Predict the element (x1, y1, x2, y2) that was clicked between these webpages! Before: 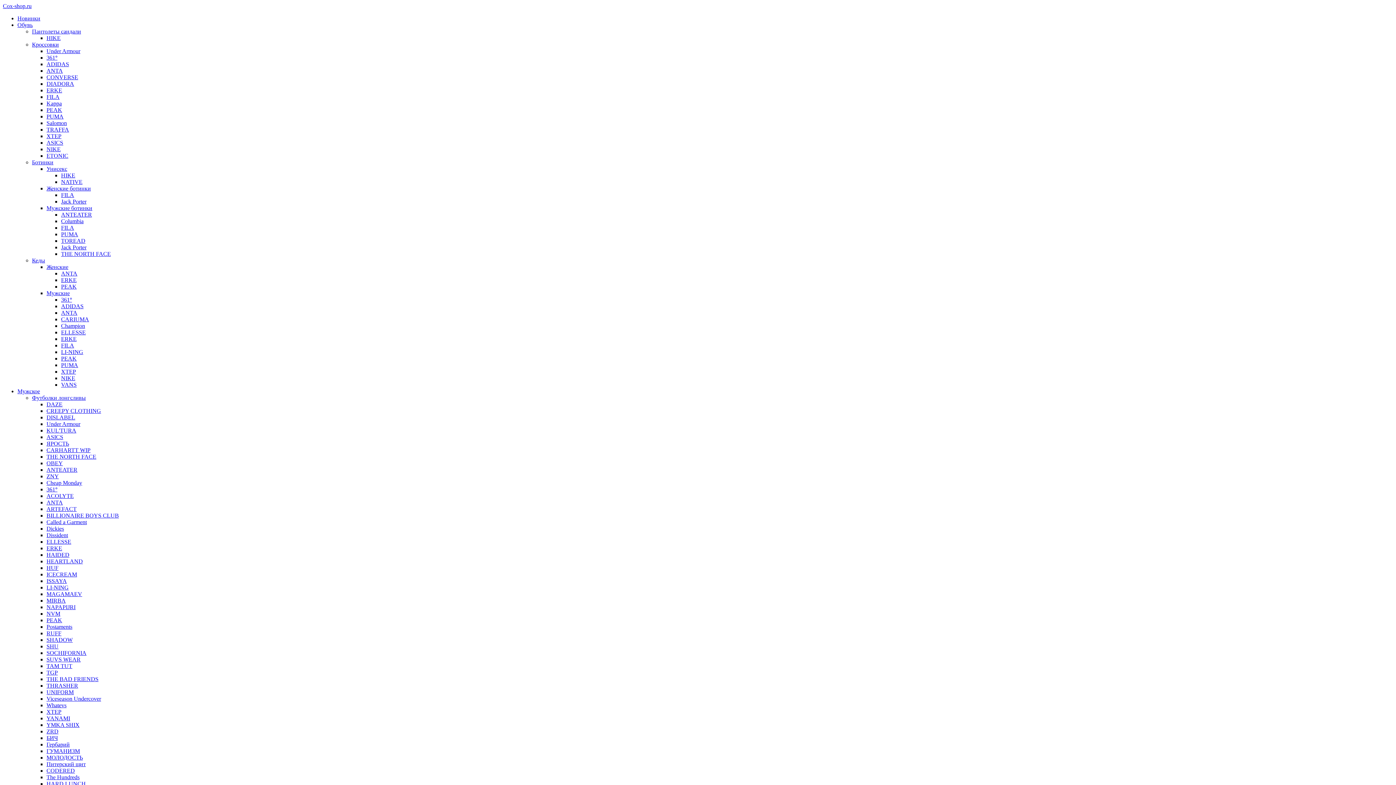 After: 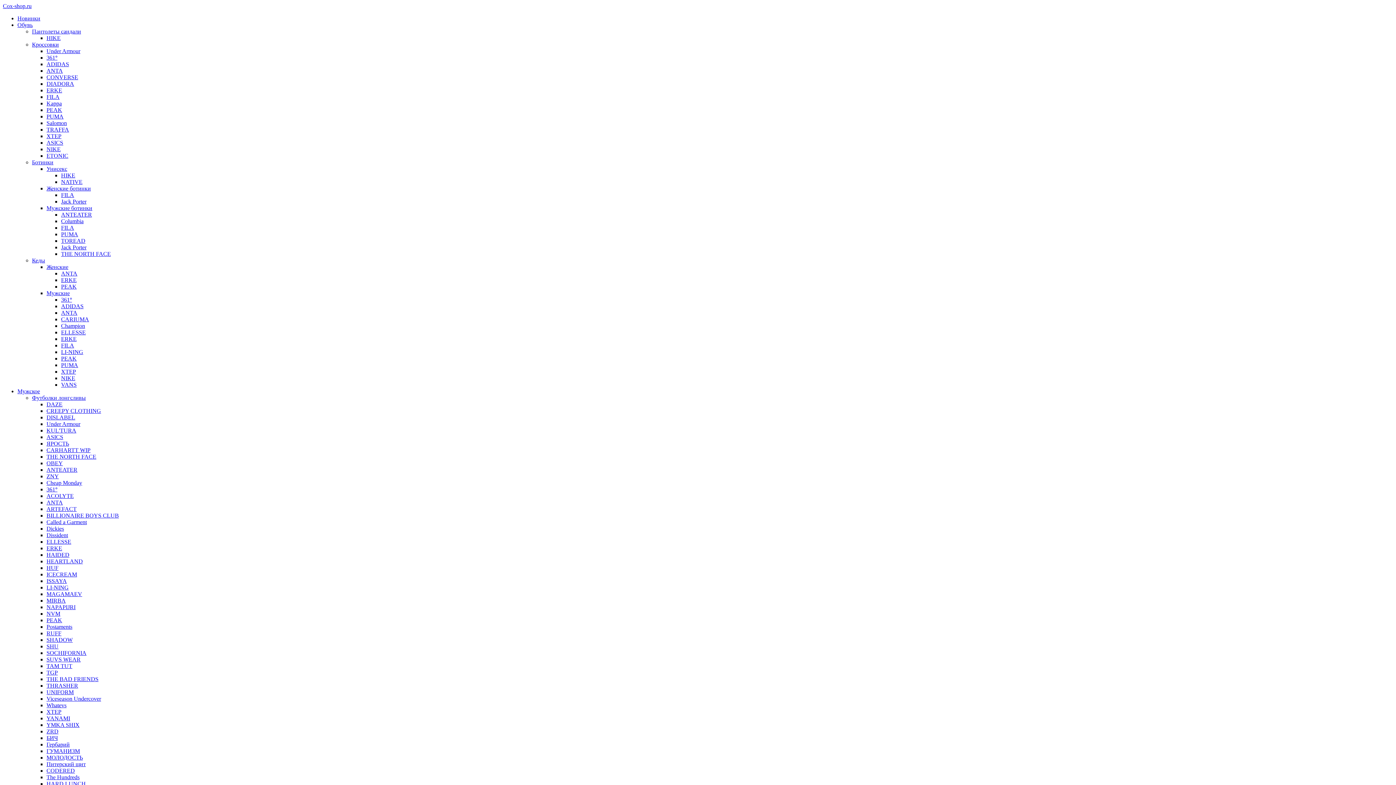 Action: bbox: (61, 309, 77, 316) label: ANTA